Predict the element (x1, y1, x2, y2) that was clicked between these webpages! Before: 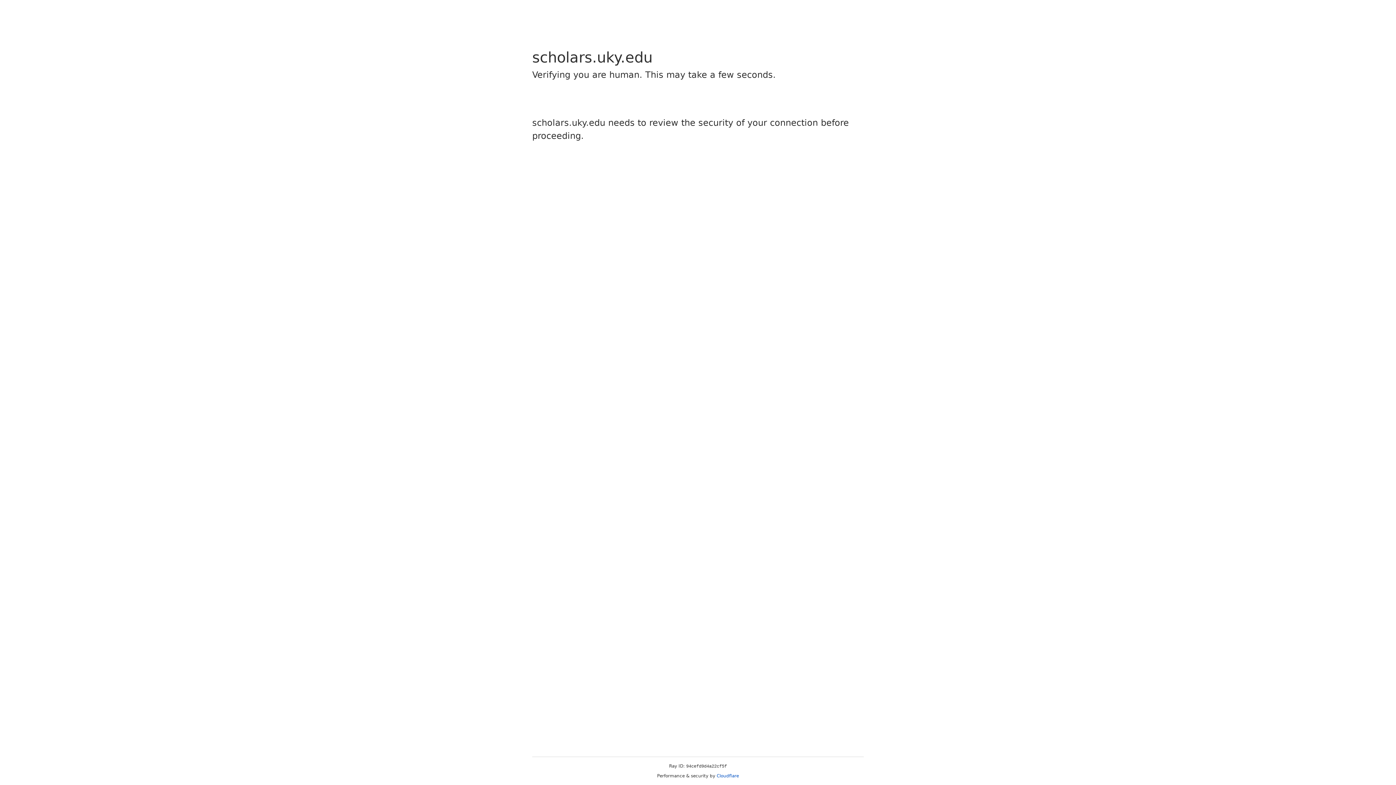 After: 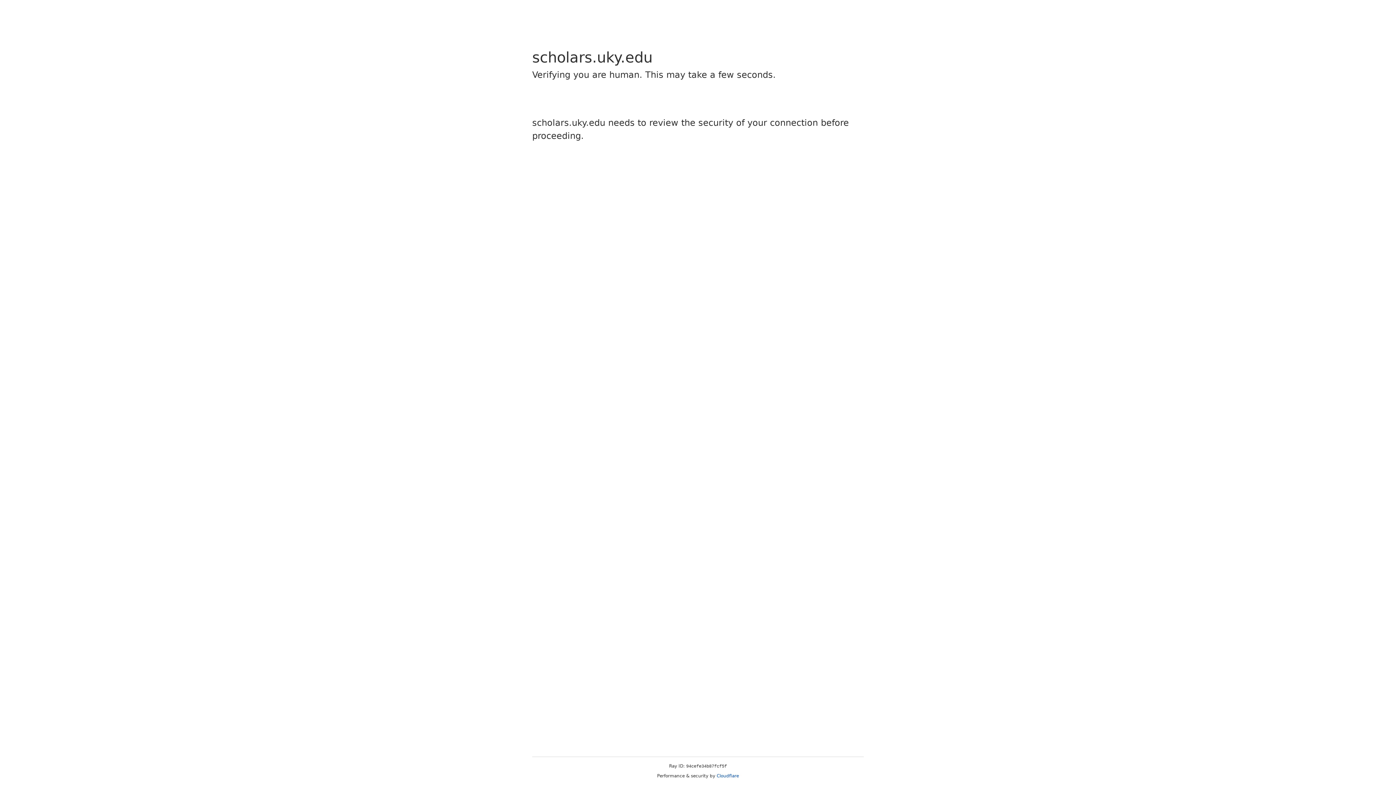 Action: label: Cloudflare bbox: (716, 773, 739, 778)